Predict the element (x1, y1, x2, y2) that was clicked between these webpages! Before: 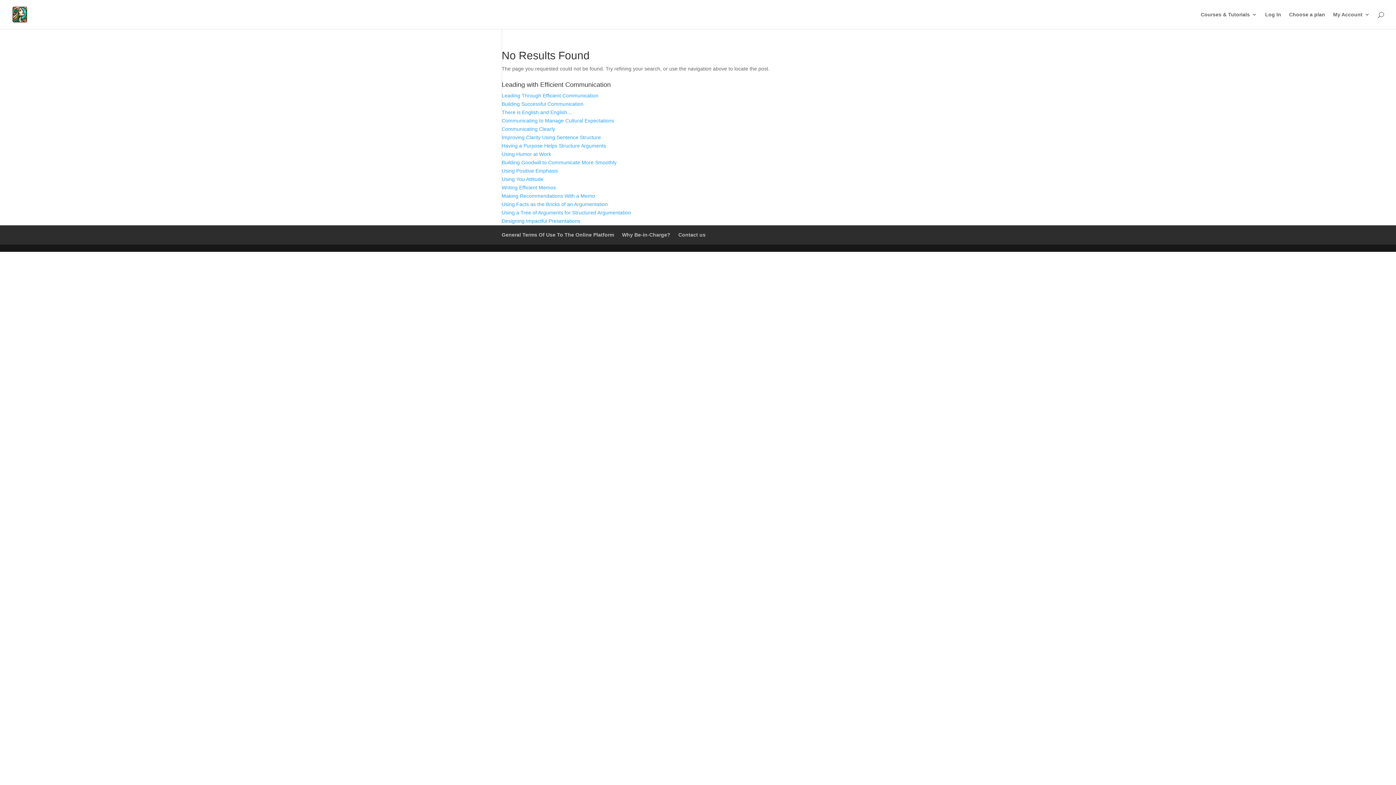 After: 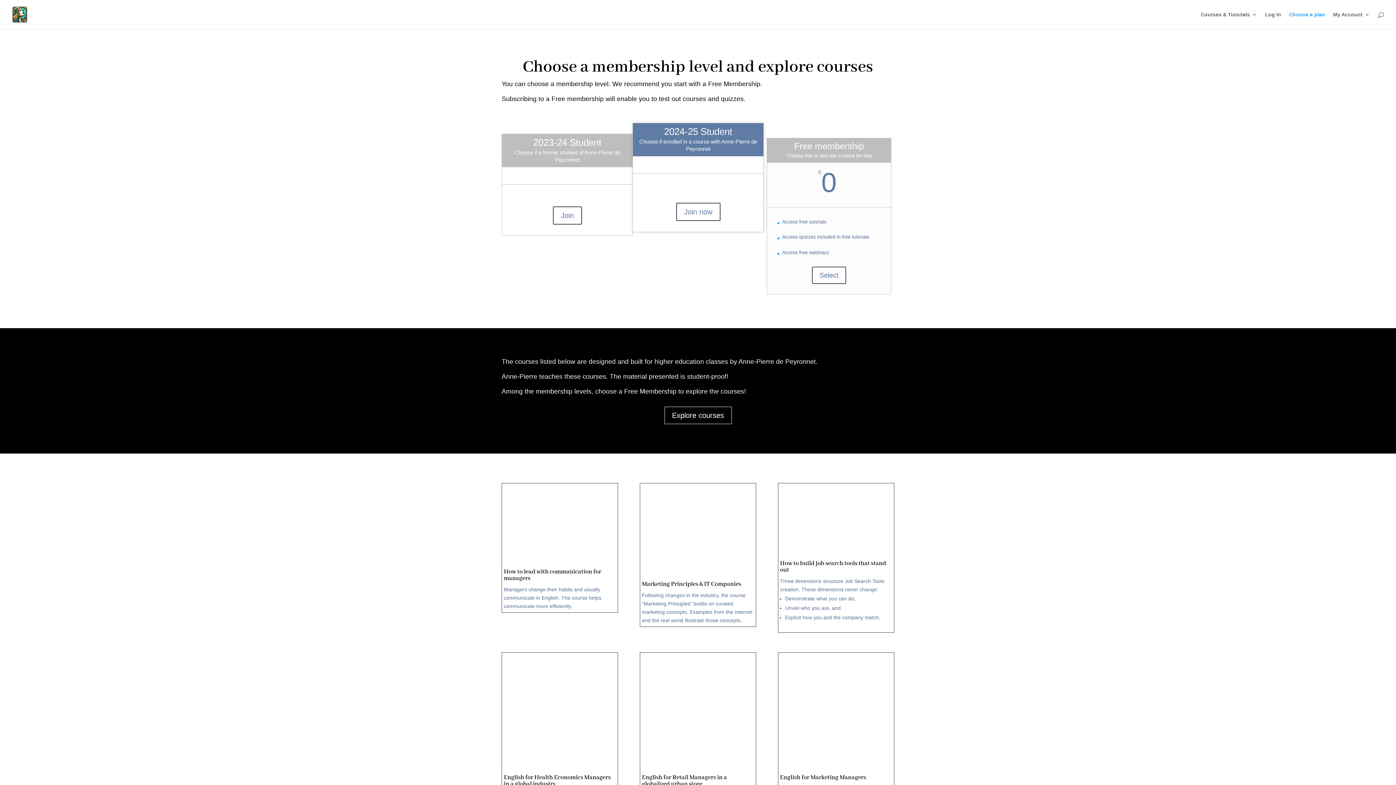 Action: bbox: (1289, 12, 1325, 29) label: Choose a plan